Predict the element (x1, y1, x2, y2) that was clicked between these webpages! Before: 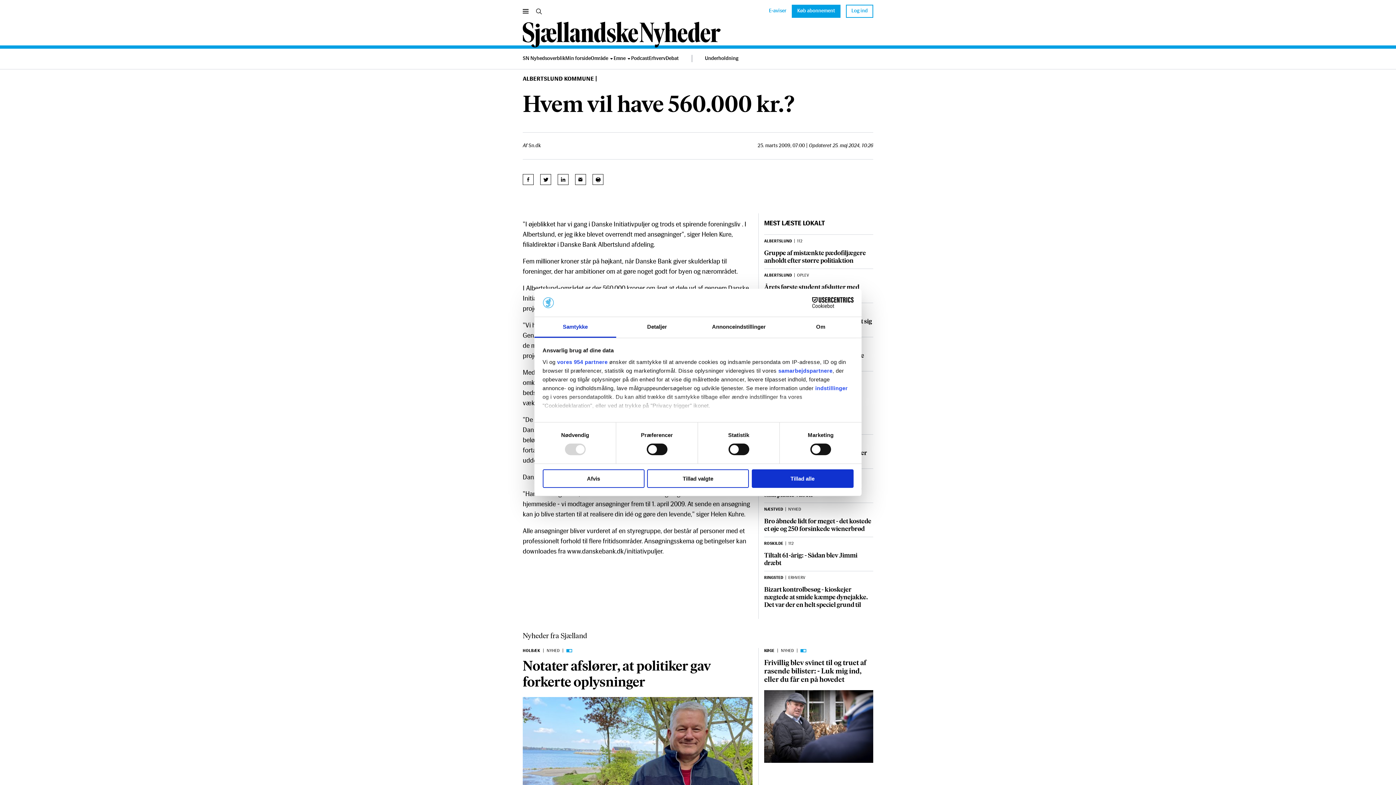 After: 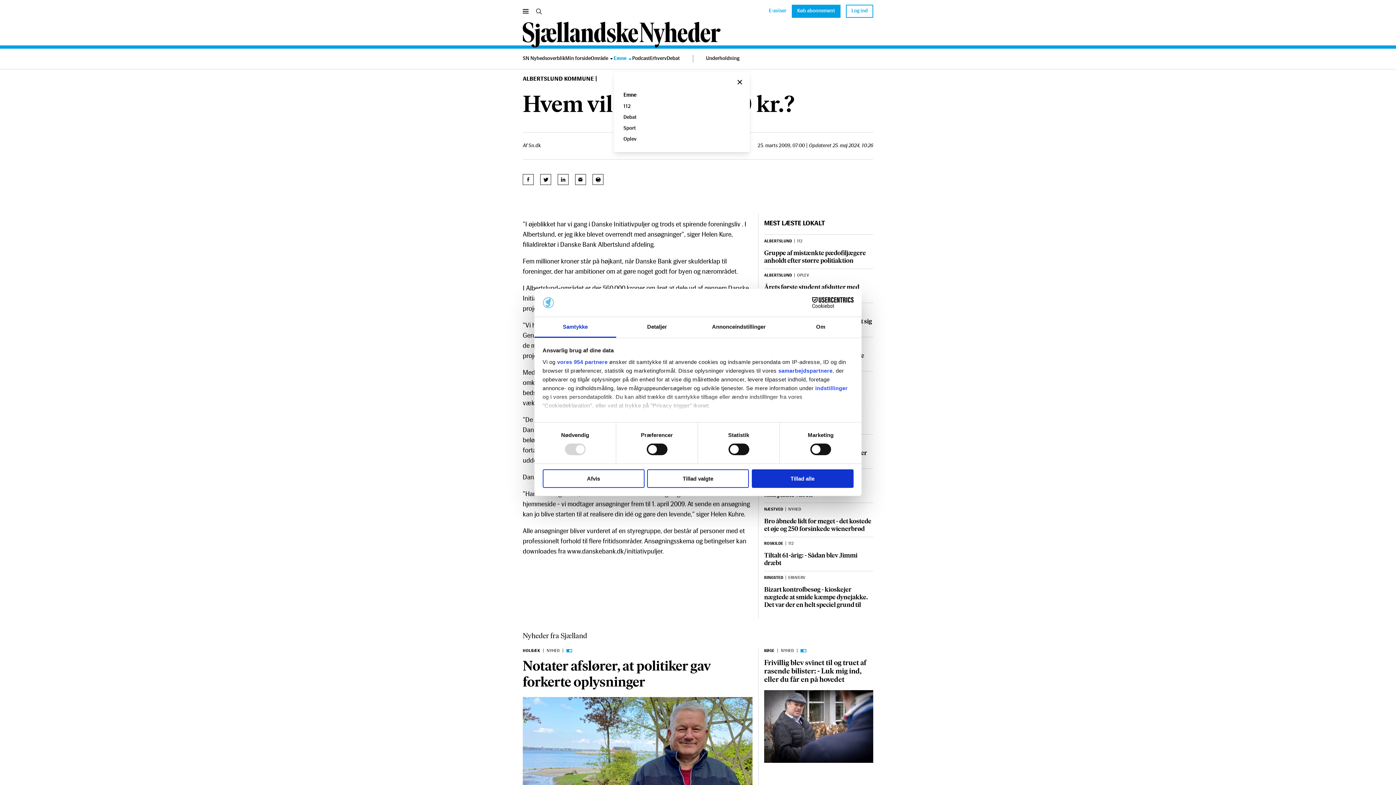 Action: bbox: (613, 48, 631, 69) label: Emne